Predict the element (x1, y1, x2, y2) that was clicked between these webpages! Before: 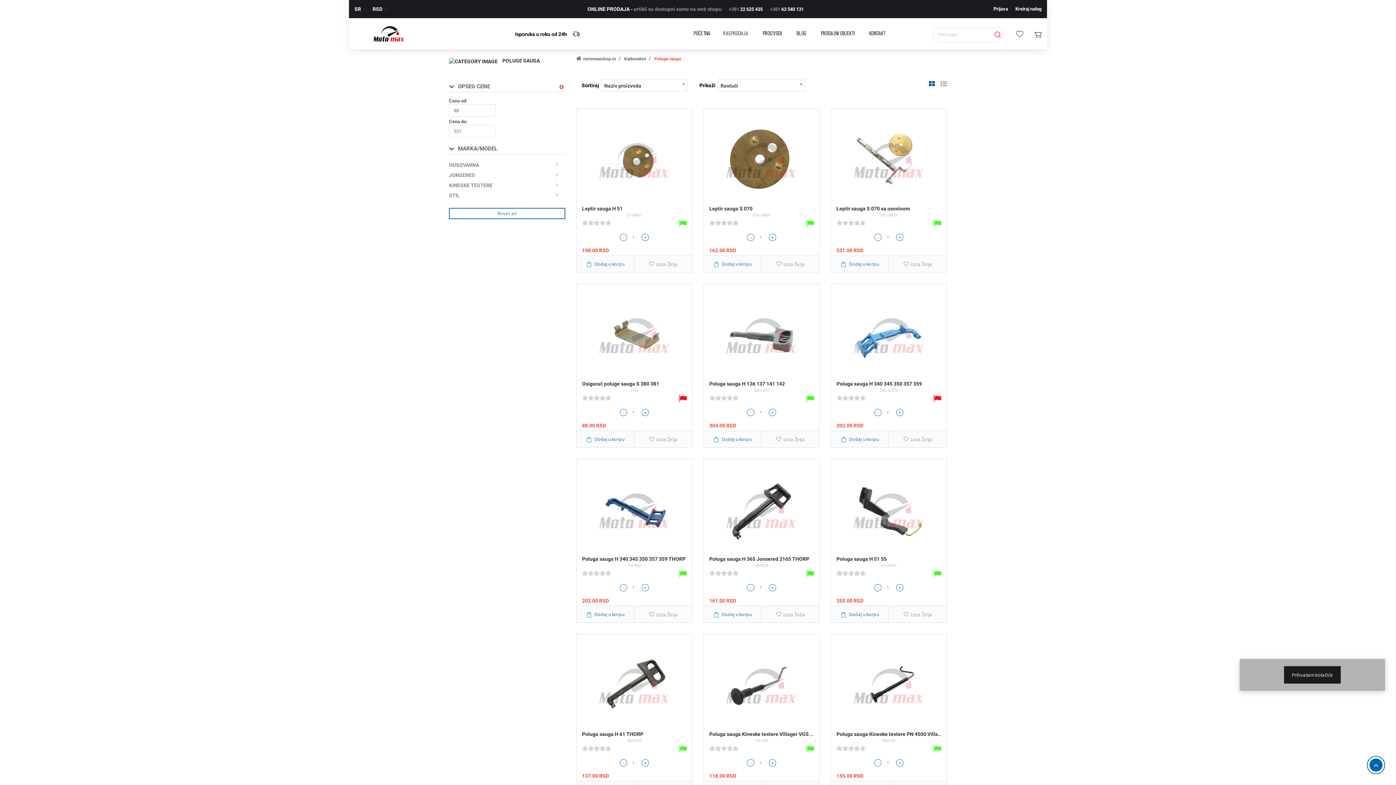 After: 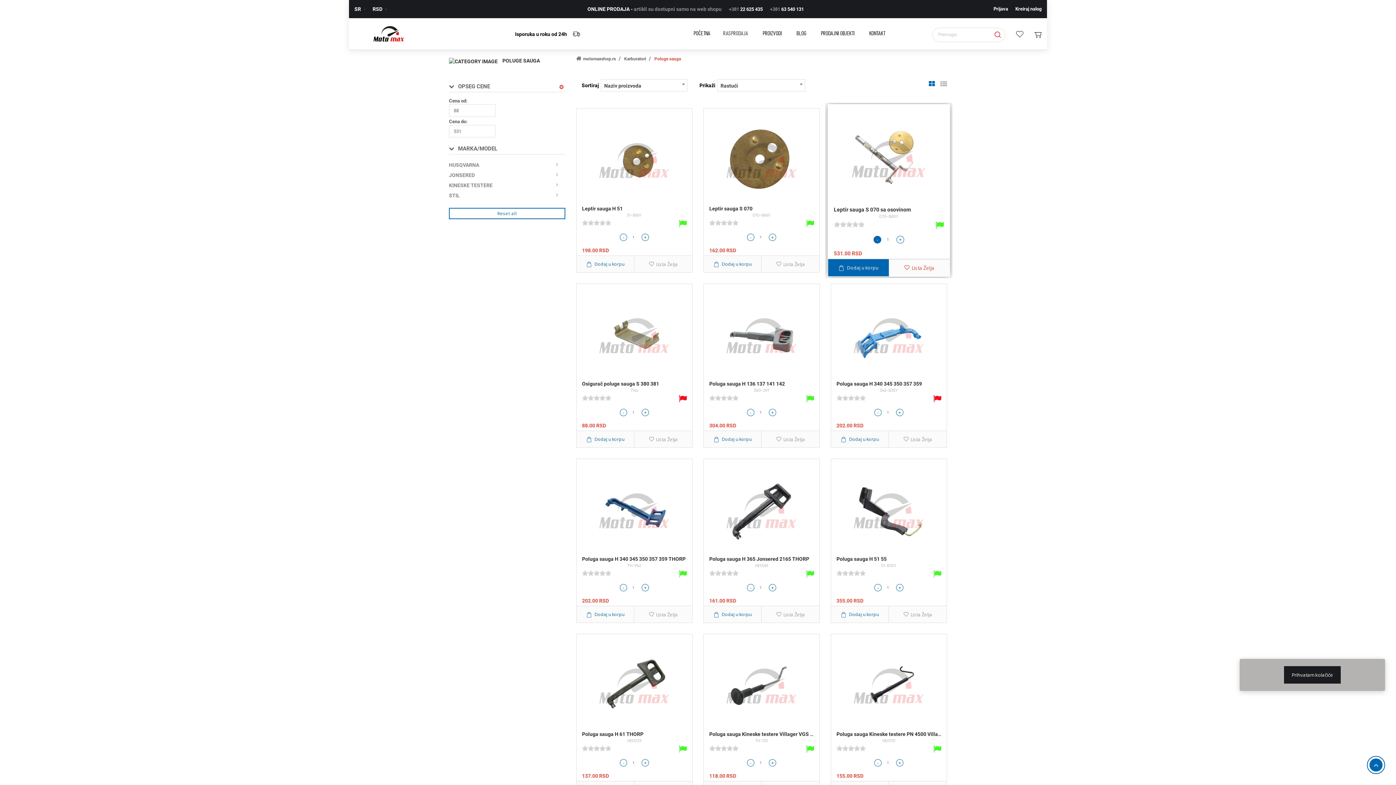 Action: label: - bbox: (874, 233, 881, 240)